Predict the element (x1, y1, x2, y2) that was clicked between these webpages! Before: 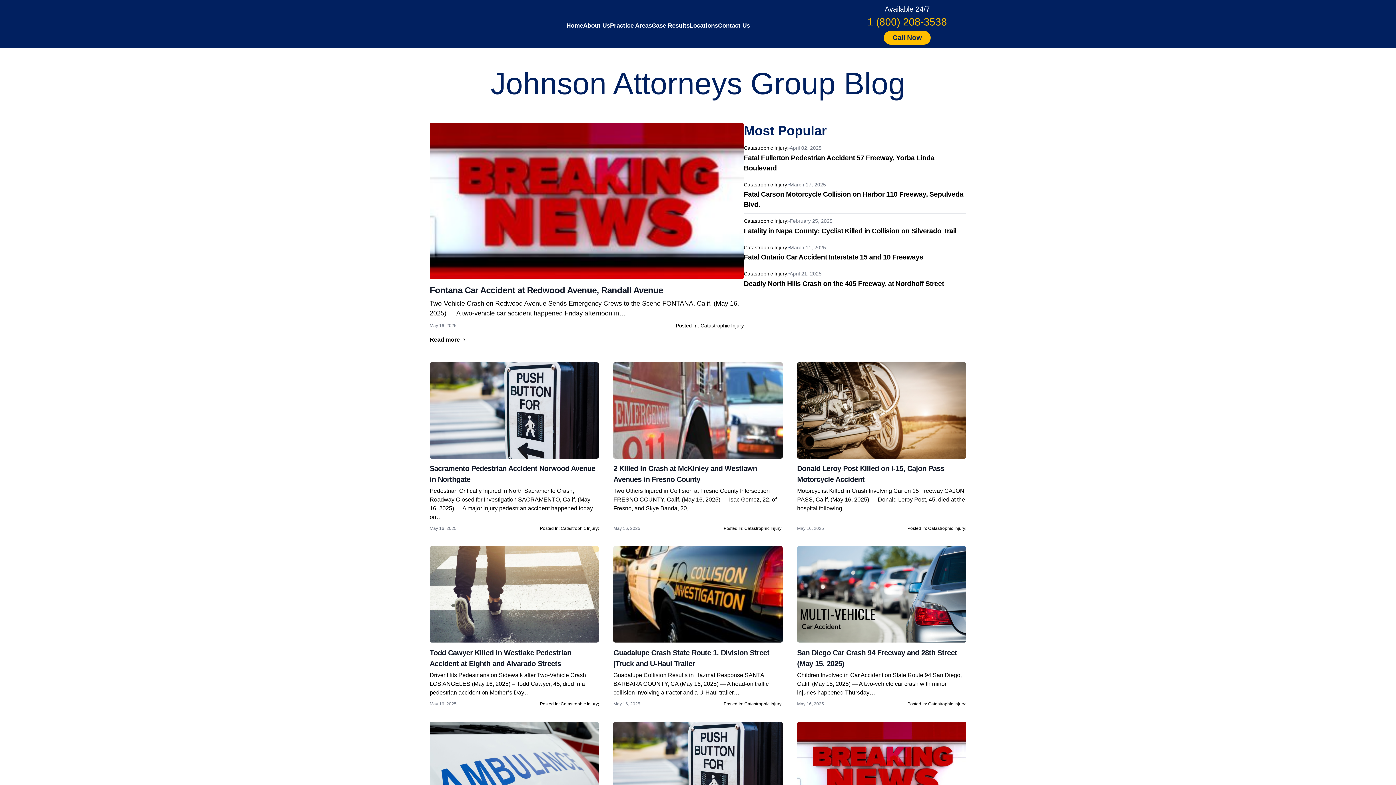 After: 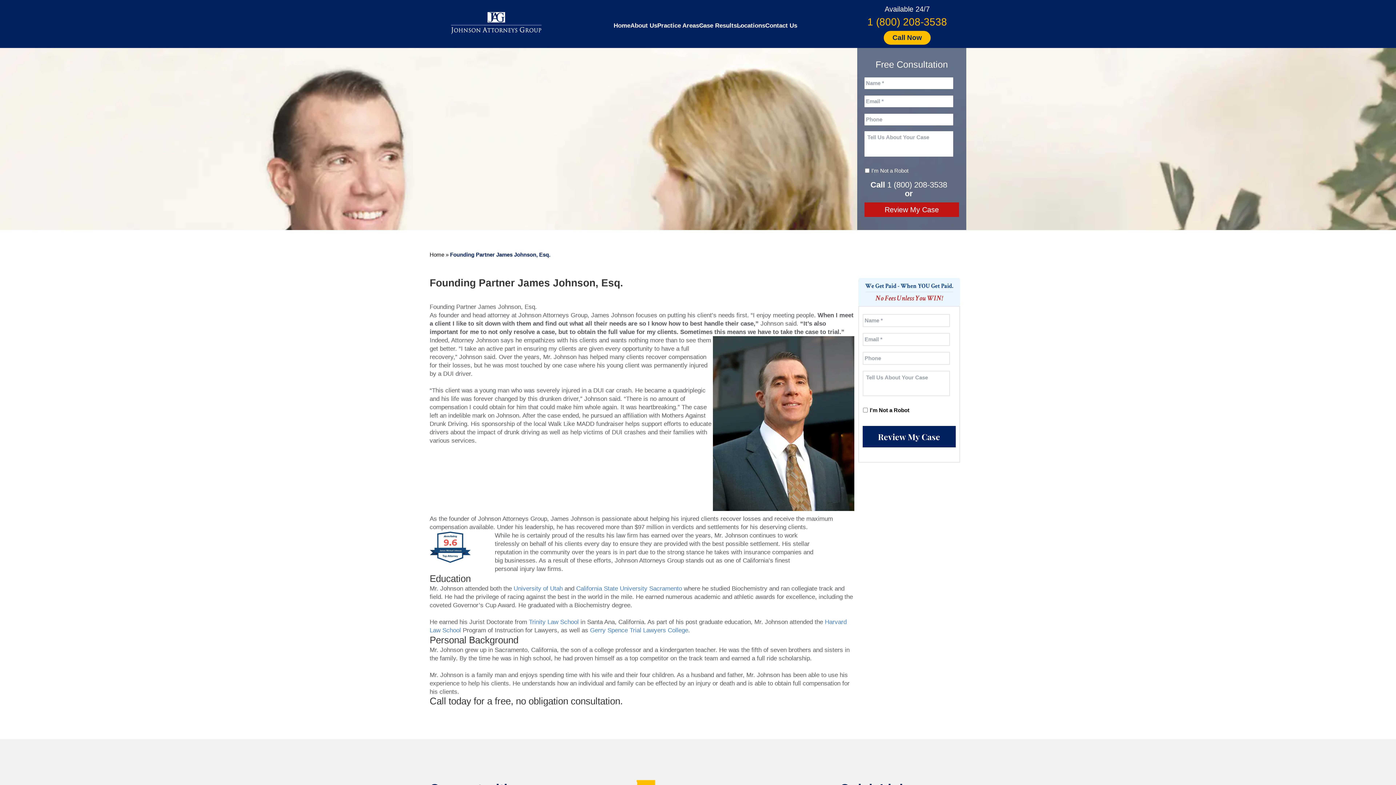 Action: label: About Us bbox: (583, 20, 610, 30)